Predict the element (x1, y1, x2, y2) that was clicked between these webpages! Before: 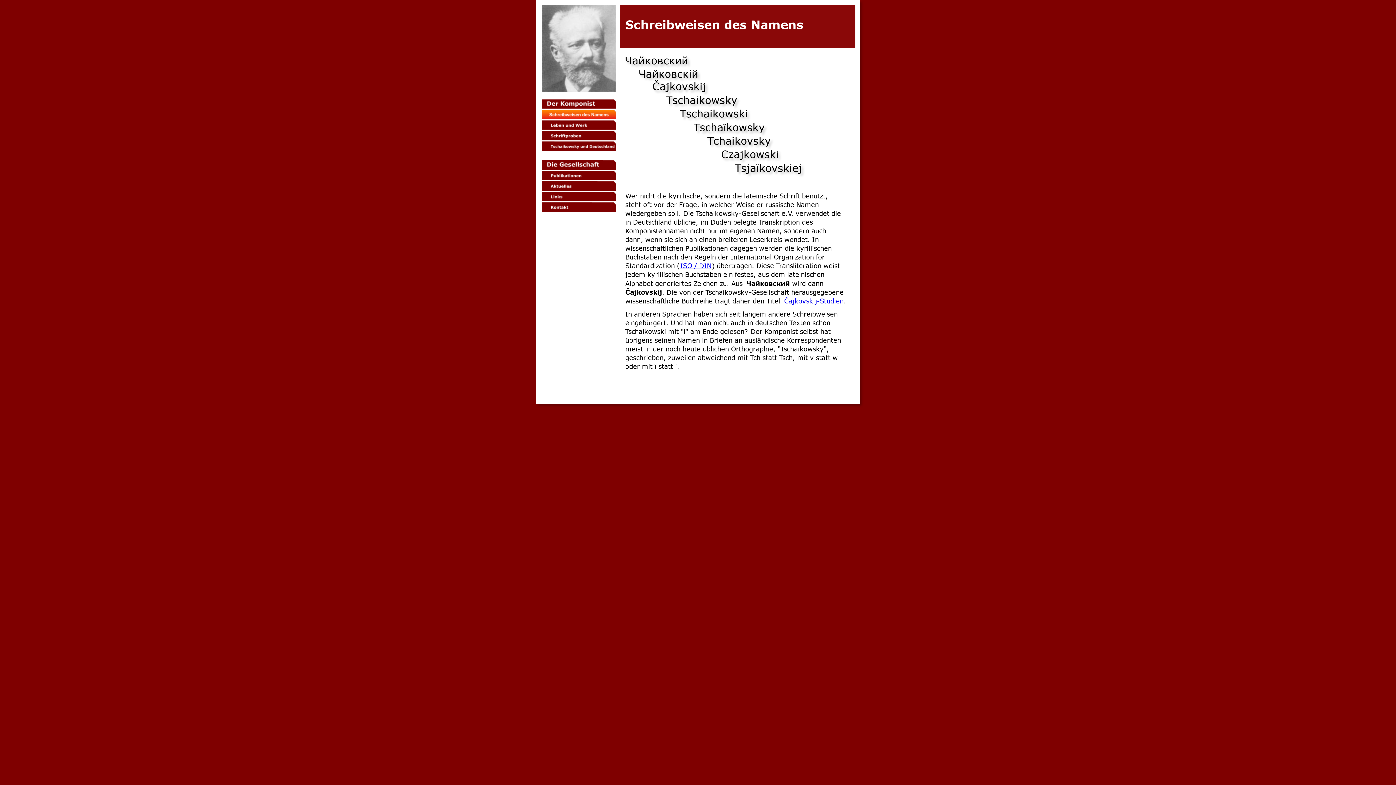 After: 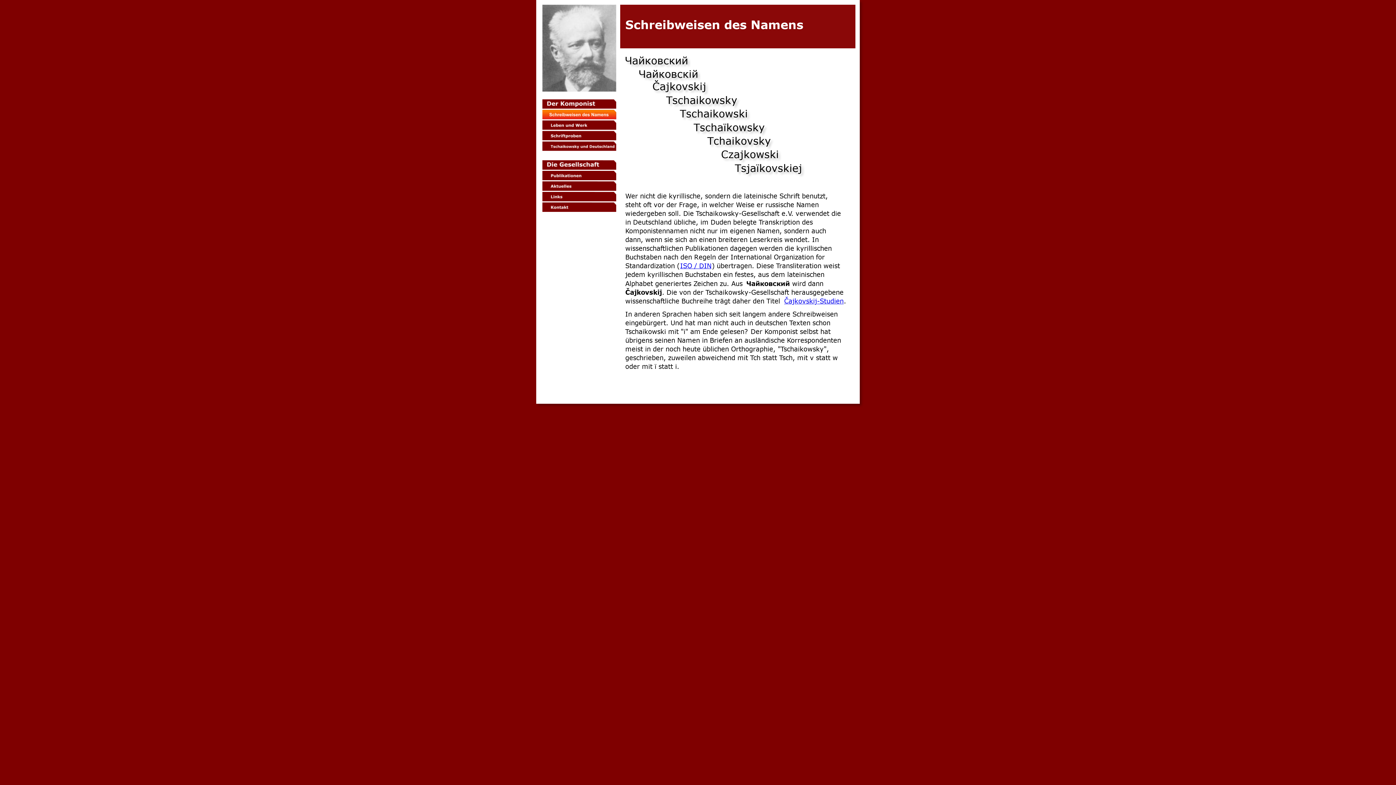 Action: bbox: (784, 296, 788, 304) label: Č